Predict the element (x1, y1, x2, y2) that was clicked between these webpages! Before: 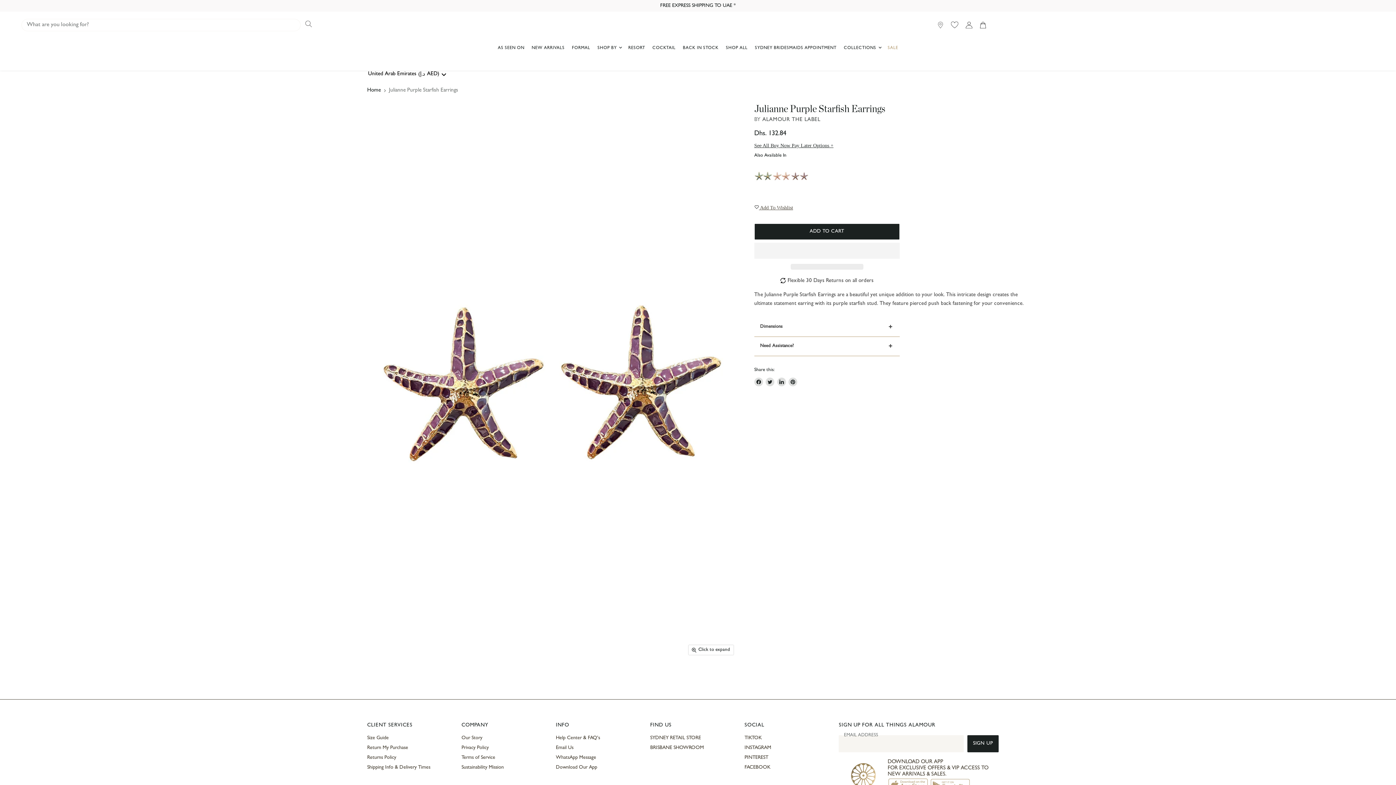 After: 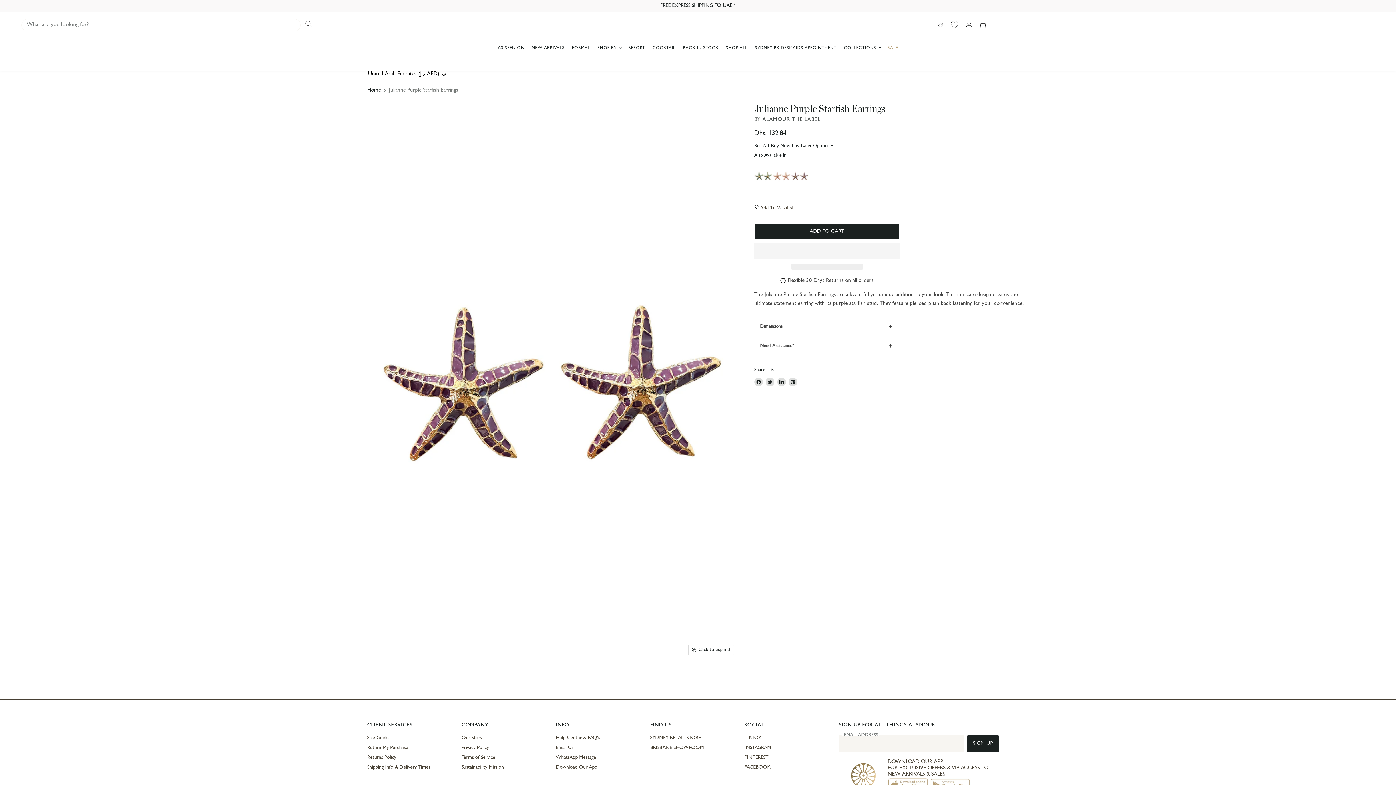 Action: bbox: (482, 665, 538, 748) label: Julianne Purple Starfish Earrings Alamour The Label Julianne Purple Starfish Earrings | Afterpay | Klarna | Zip Pay thumbnail